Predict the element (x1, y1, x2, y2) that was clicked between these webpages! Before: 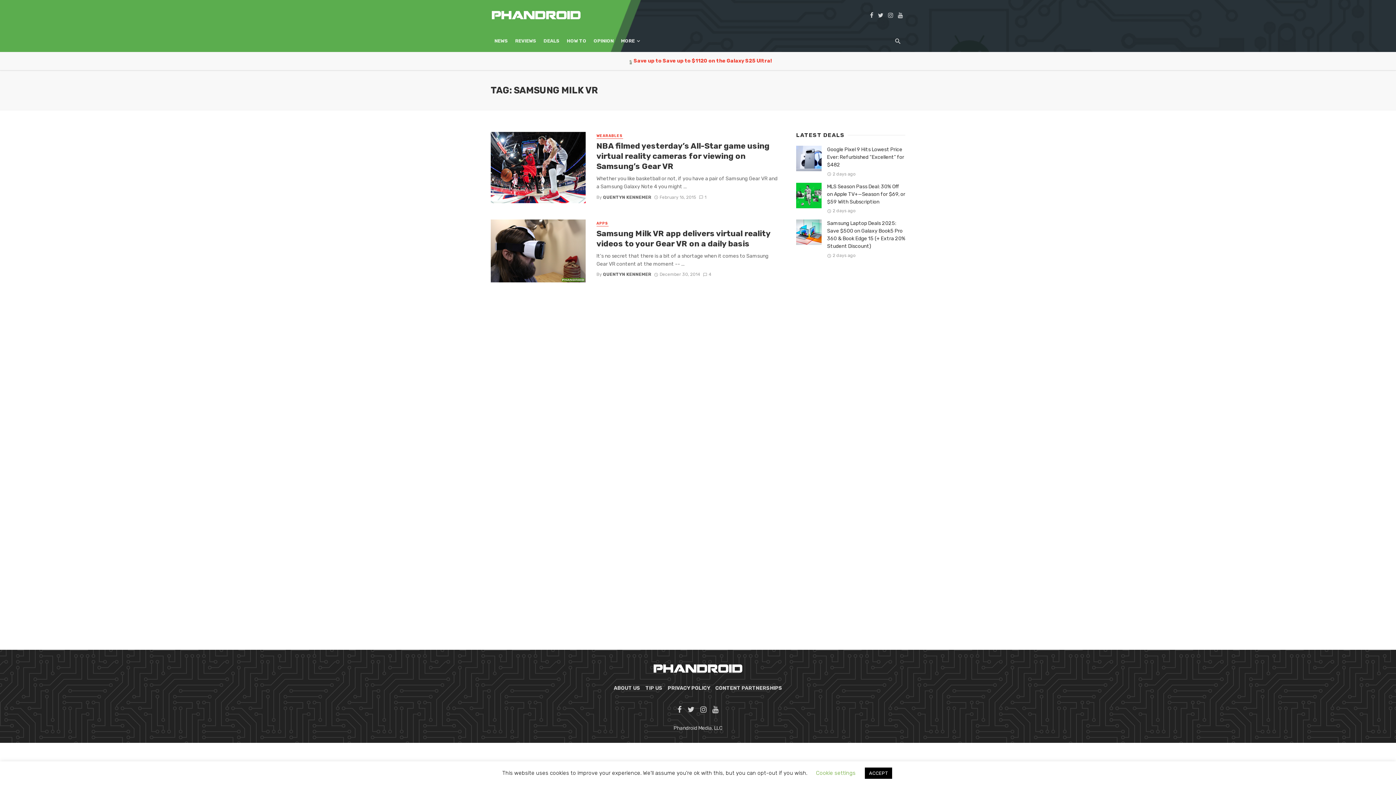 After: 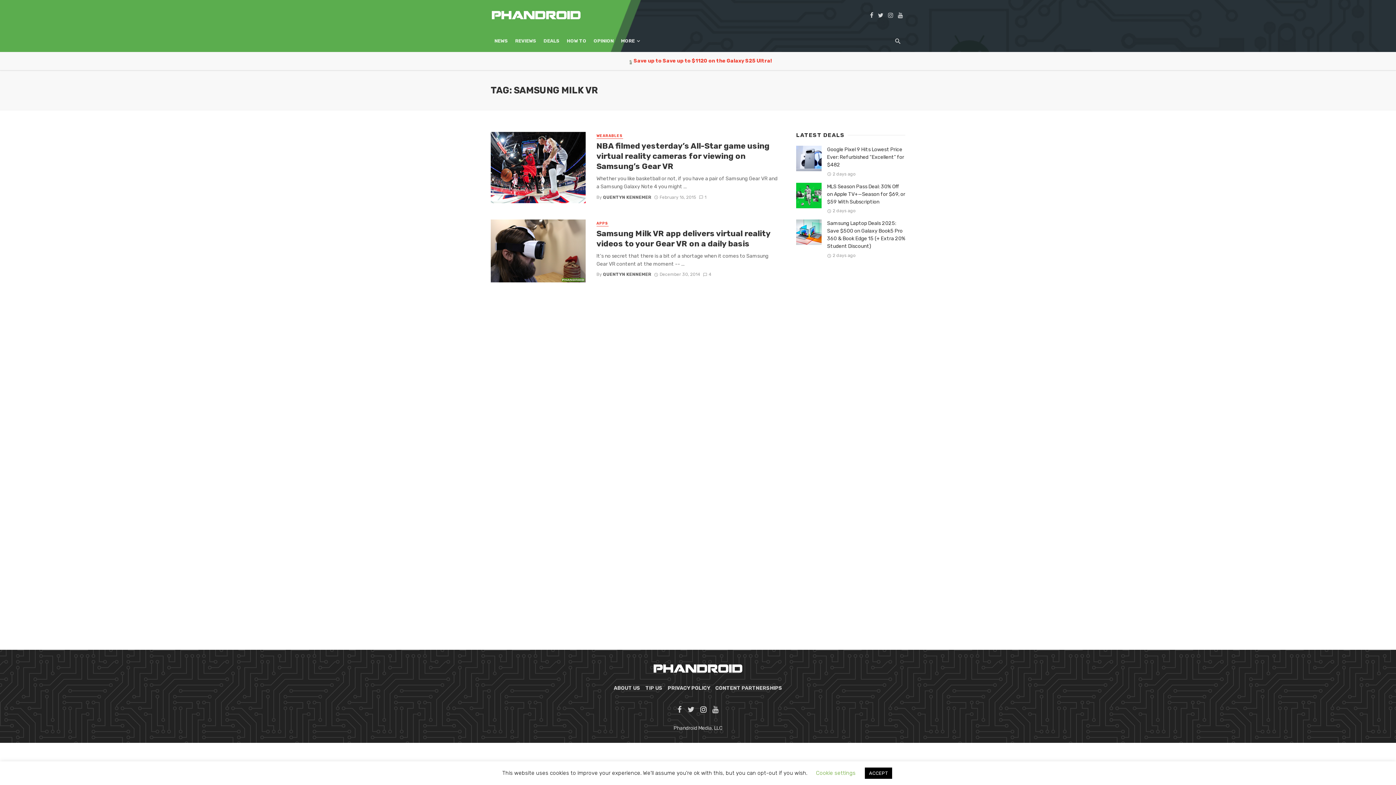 Action: bbox: (697, 705, 709, 713)